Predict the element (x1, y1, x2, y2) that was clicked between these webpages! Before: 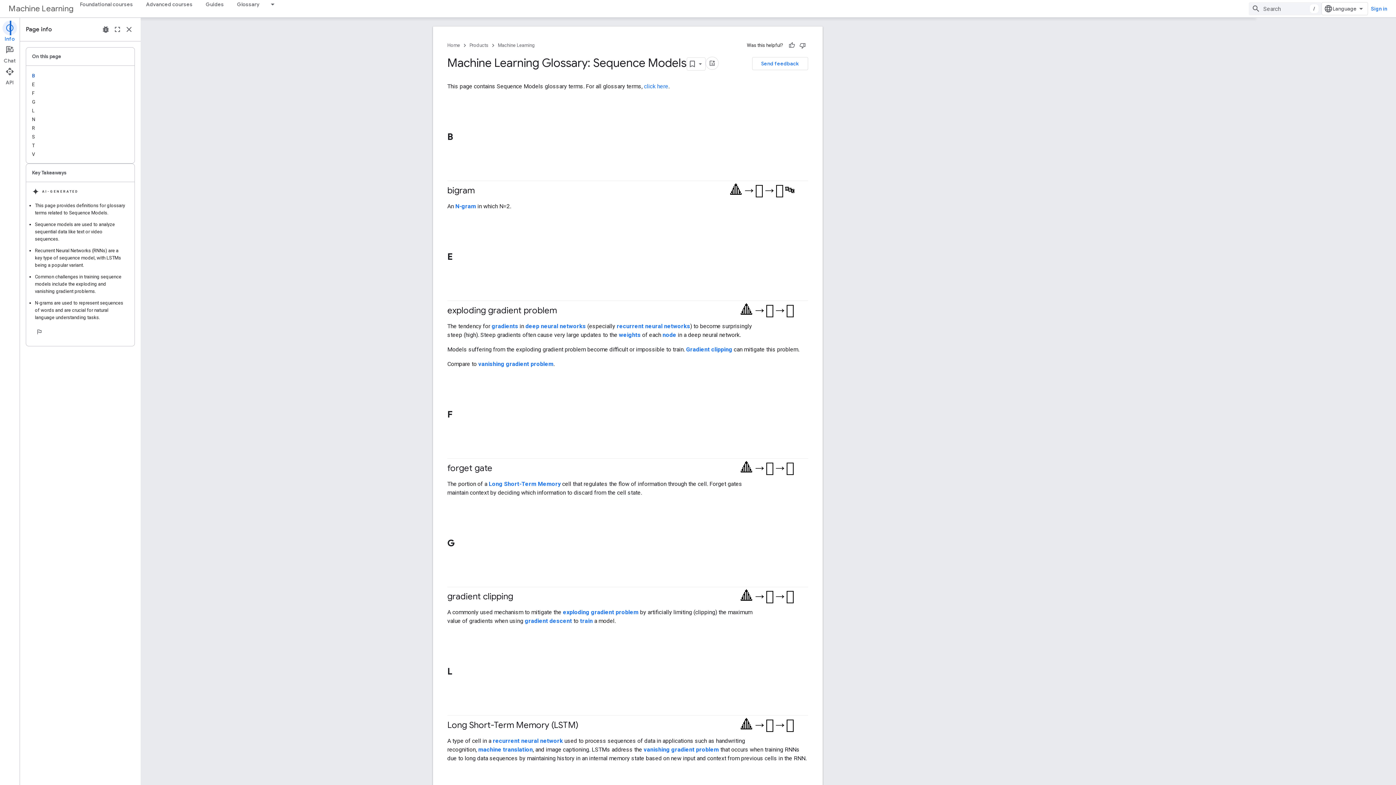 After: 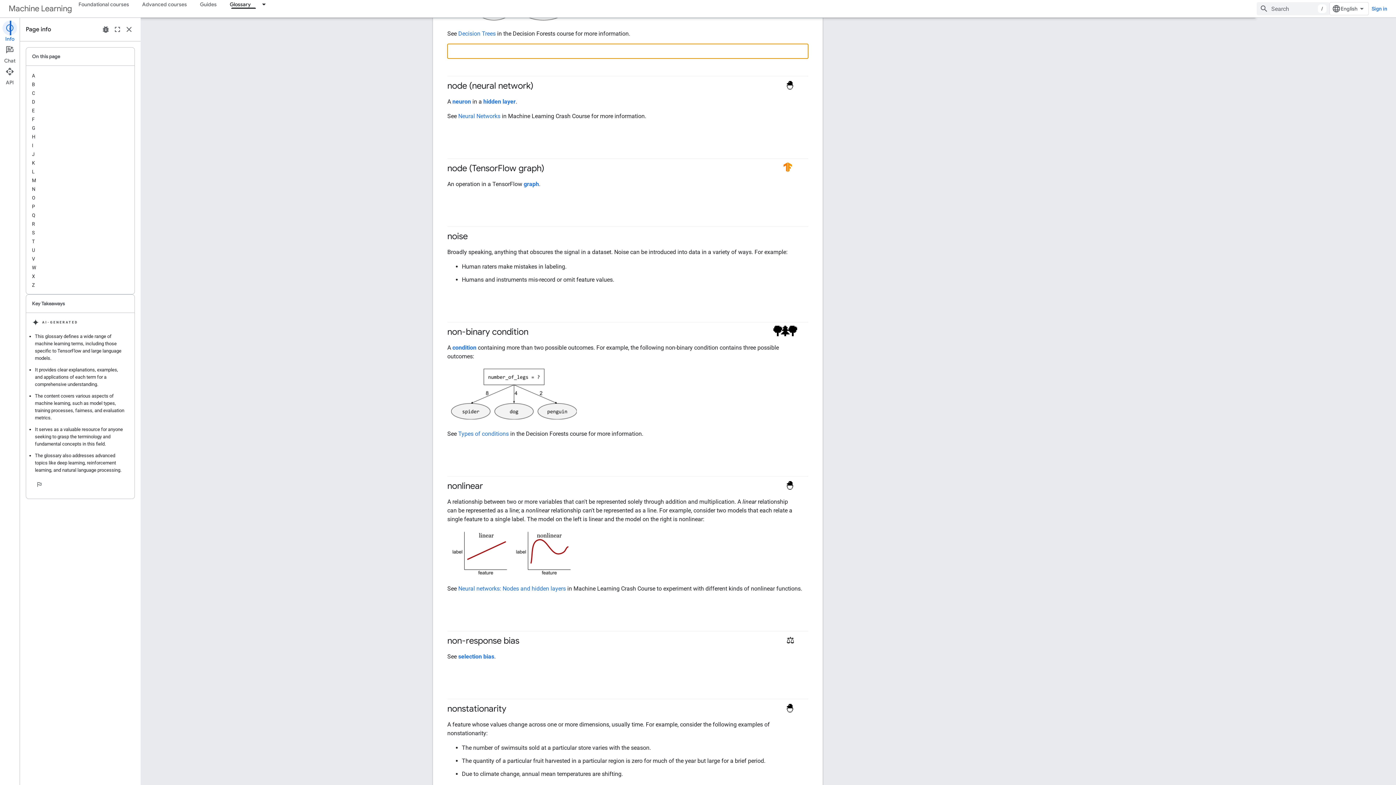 Action: bbox: (723, 331, 737, 338) label: node